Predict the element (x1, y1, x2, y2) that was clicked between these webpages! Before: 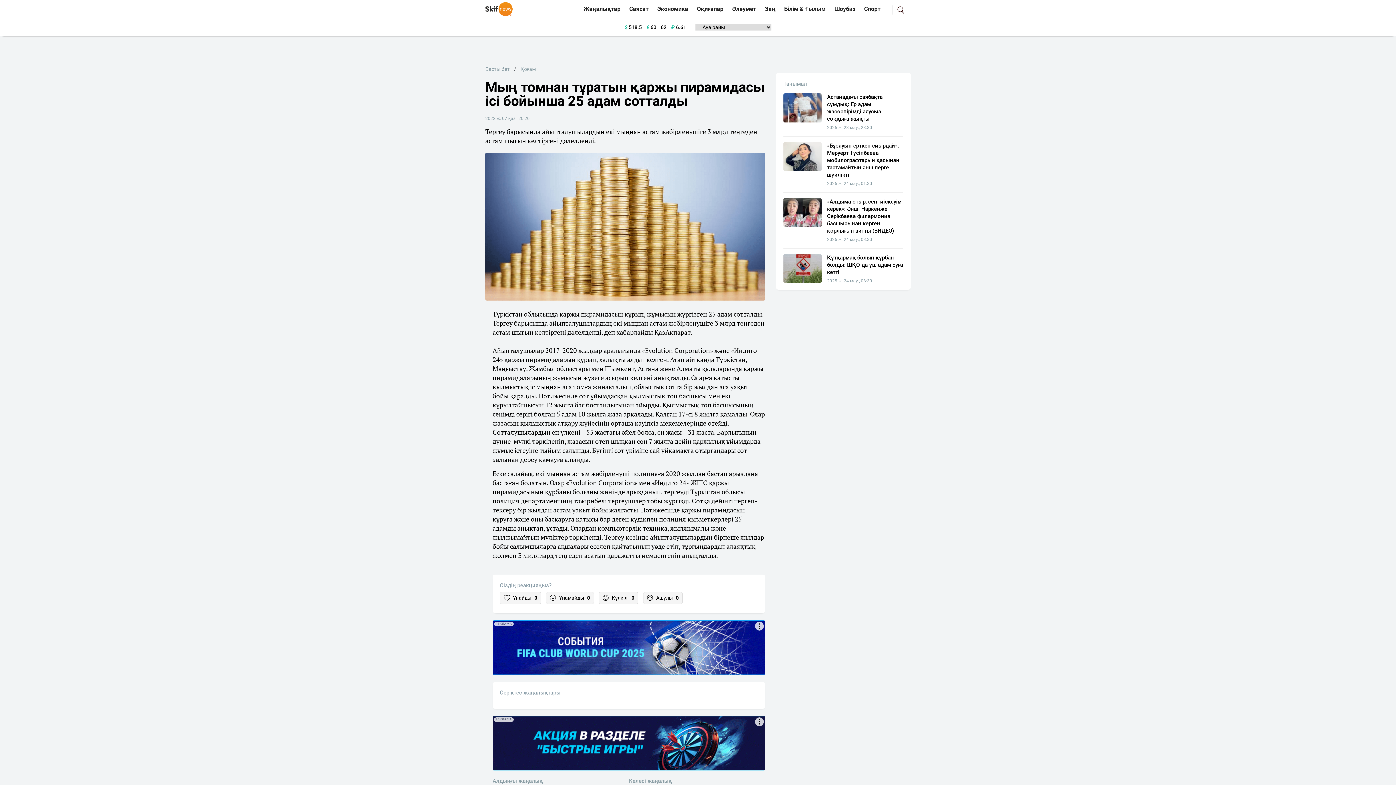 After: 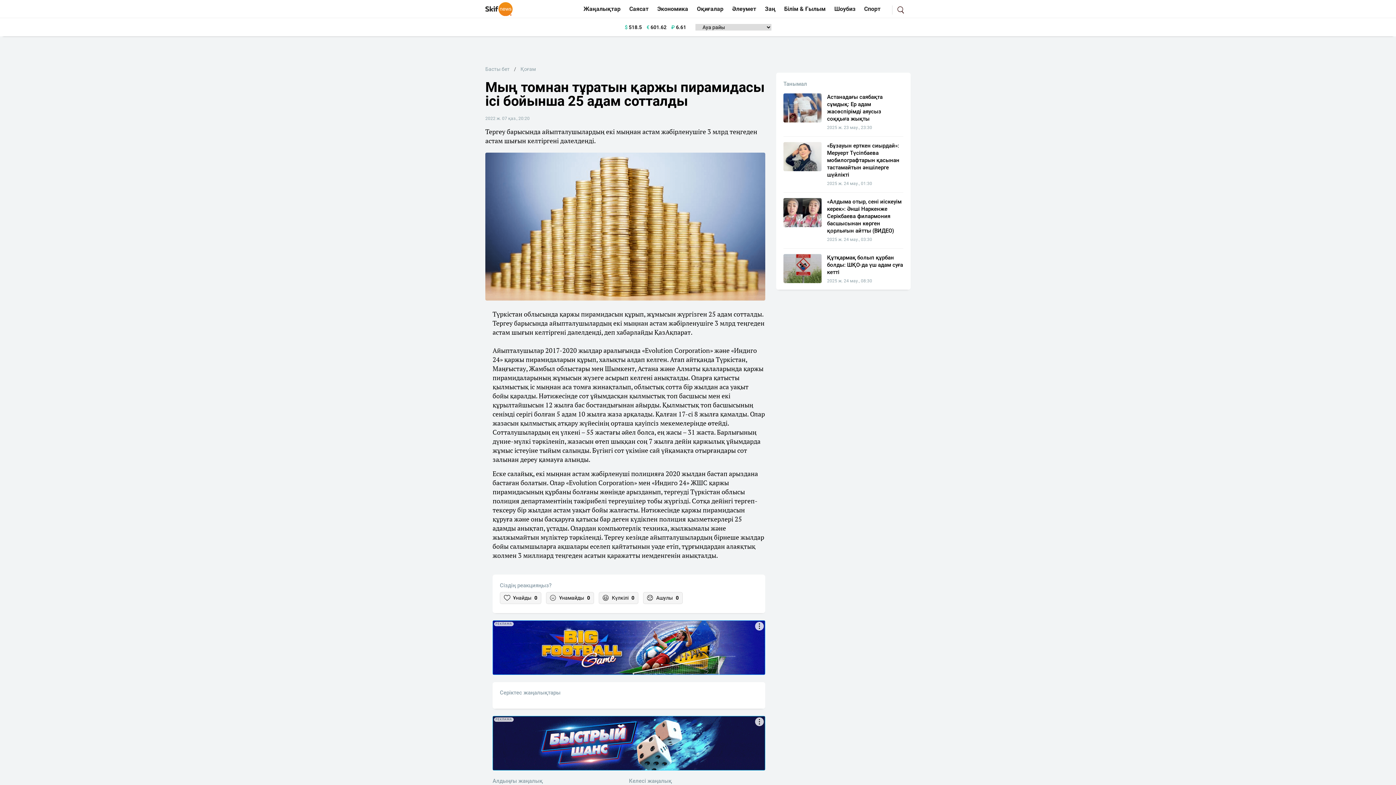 Action: bbox: (783, 254, 823, 283)